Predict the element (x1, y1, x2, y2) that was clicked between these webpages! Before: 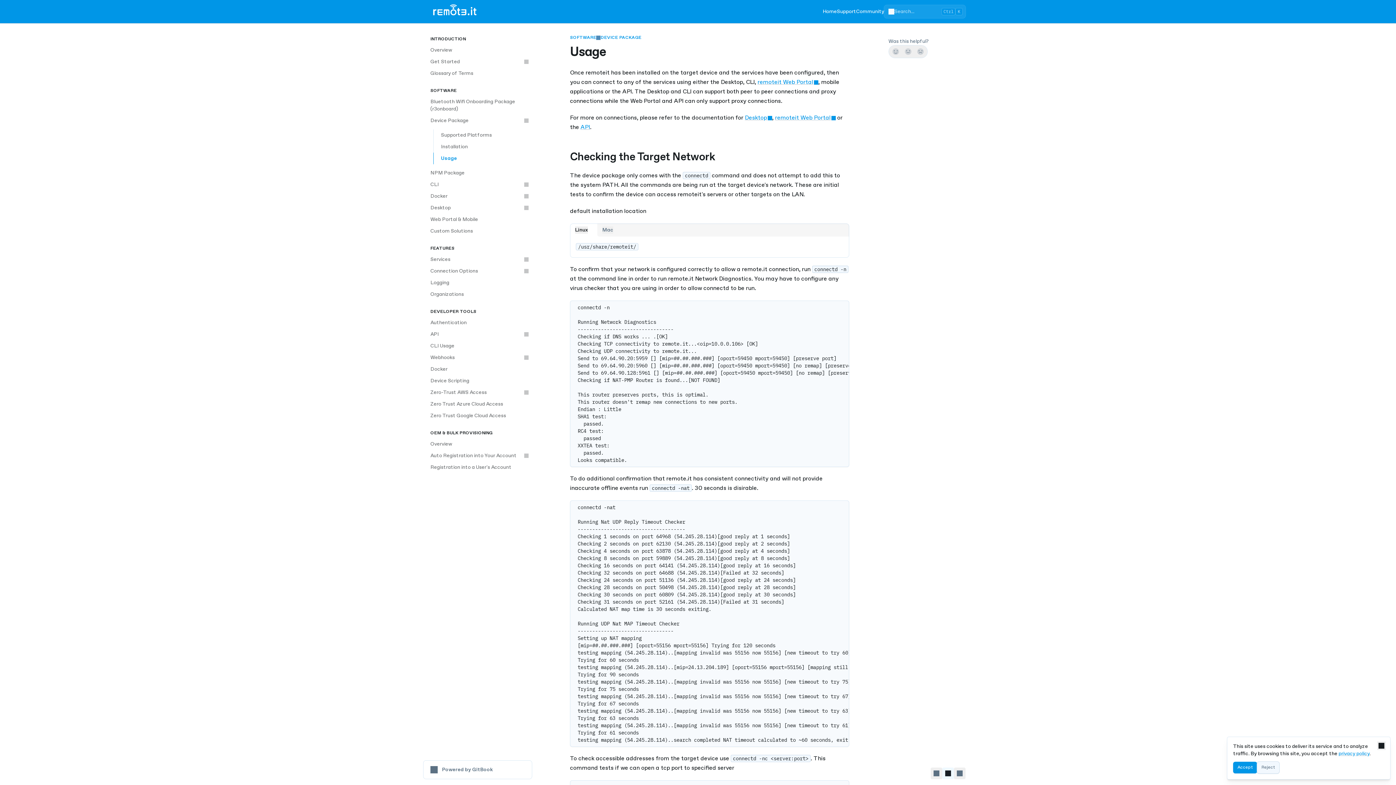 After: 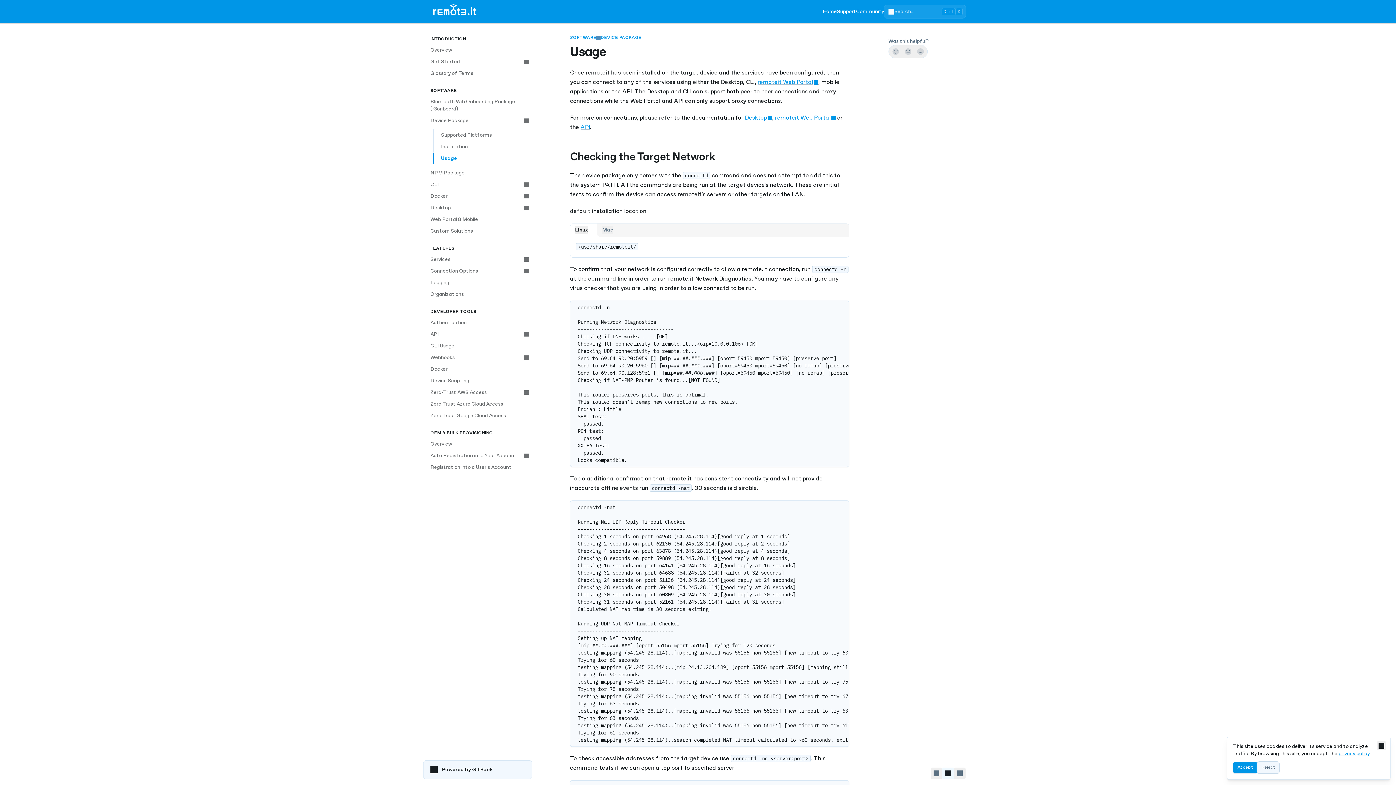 Action: label: Powered by GitBook bbox: (423, 760, 532, 779)